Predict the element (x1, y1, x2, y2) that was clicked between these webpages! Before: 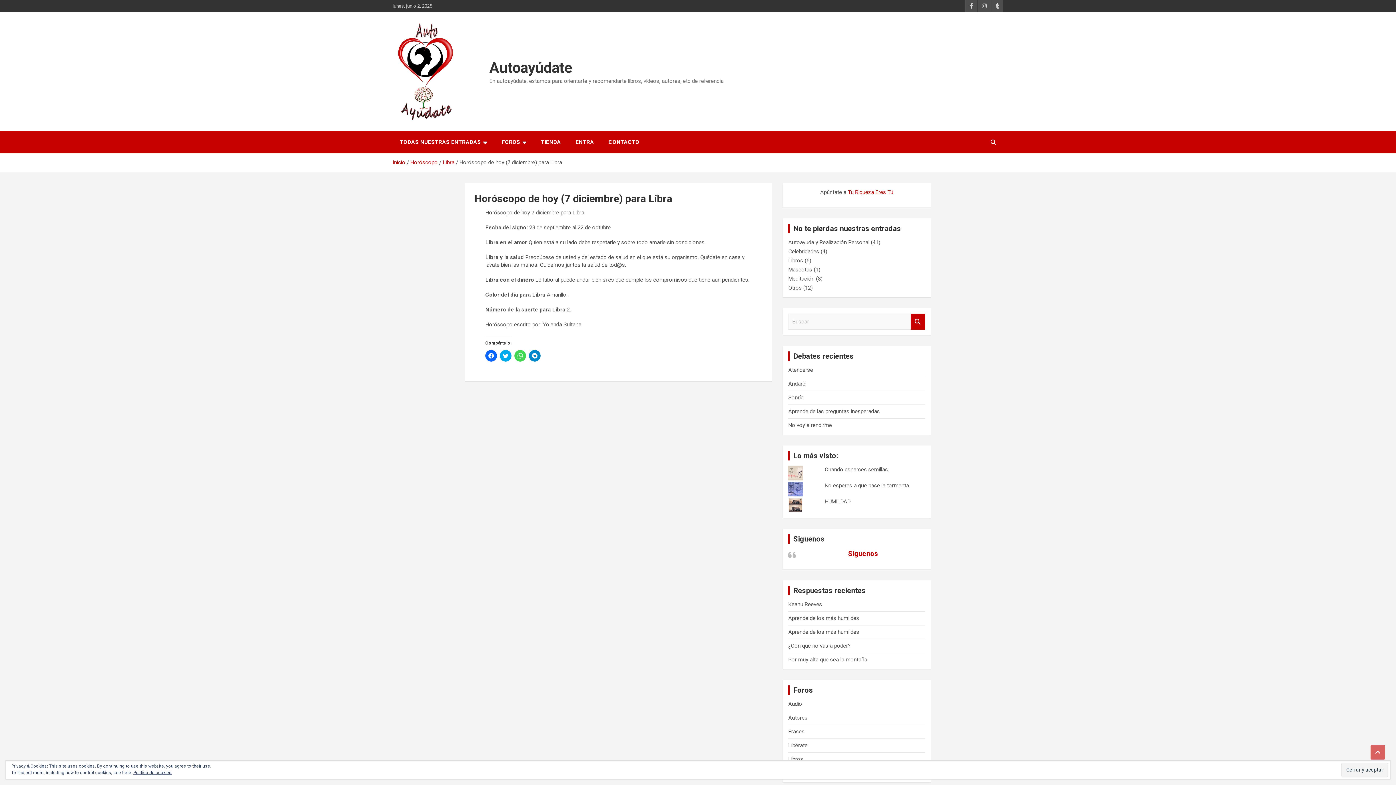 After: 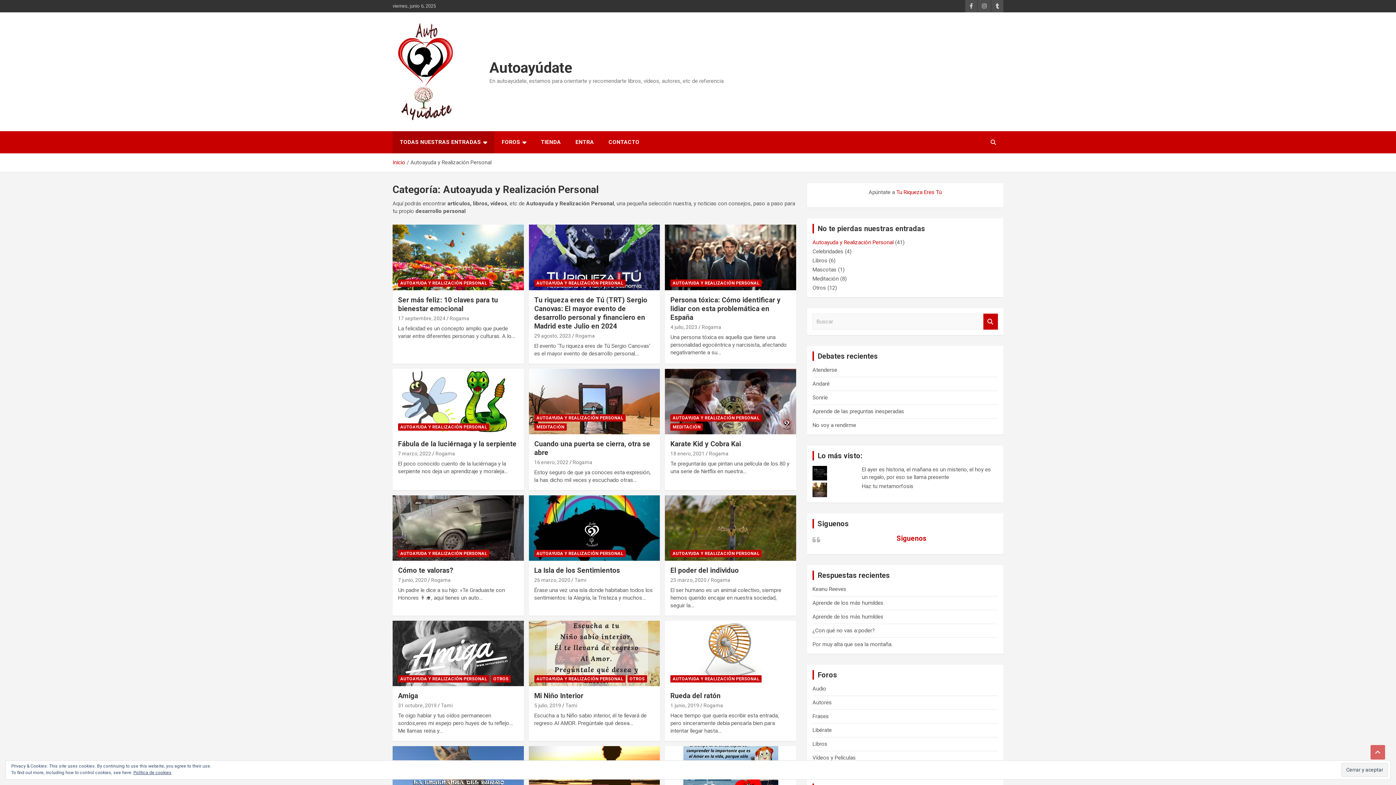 Action: label: Autoayuda y Realización Personal bbox: (788, 239, 869, 245)